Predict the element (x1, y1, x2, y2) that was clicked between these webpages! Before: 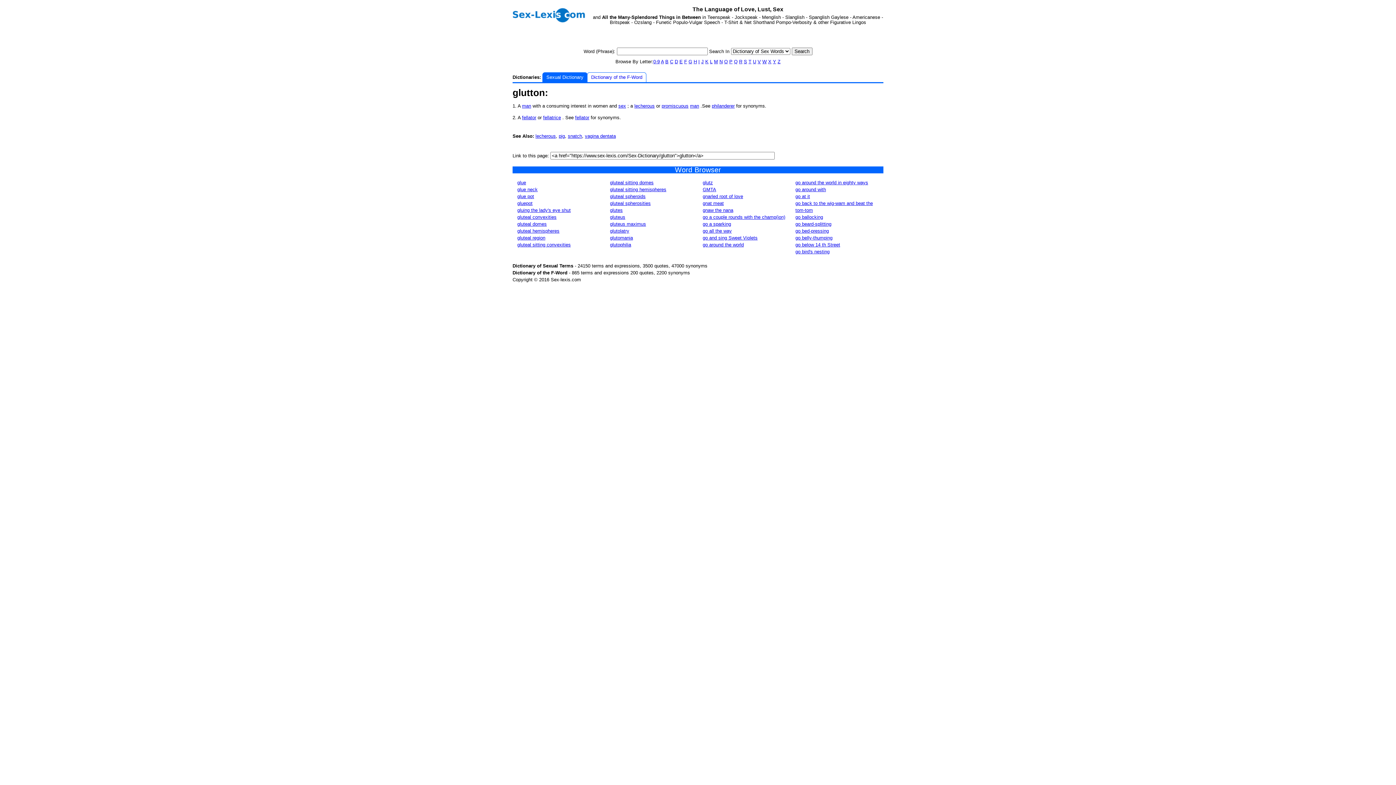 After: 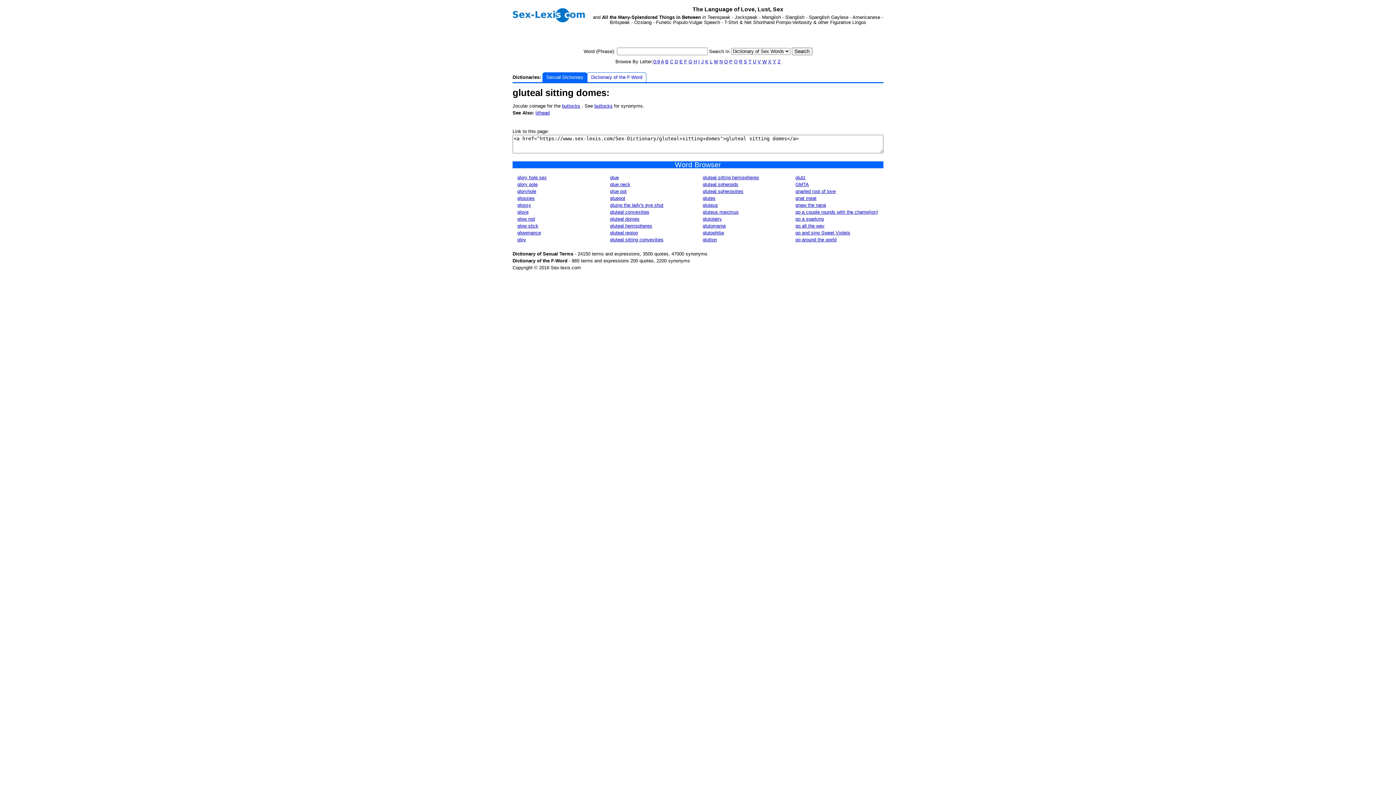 Action: label: gluteal sitting domes bbox: (610, 179, 653, 185)